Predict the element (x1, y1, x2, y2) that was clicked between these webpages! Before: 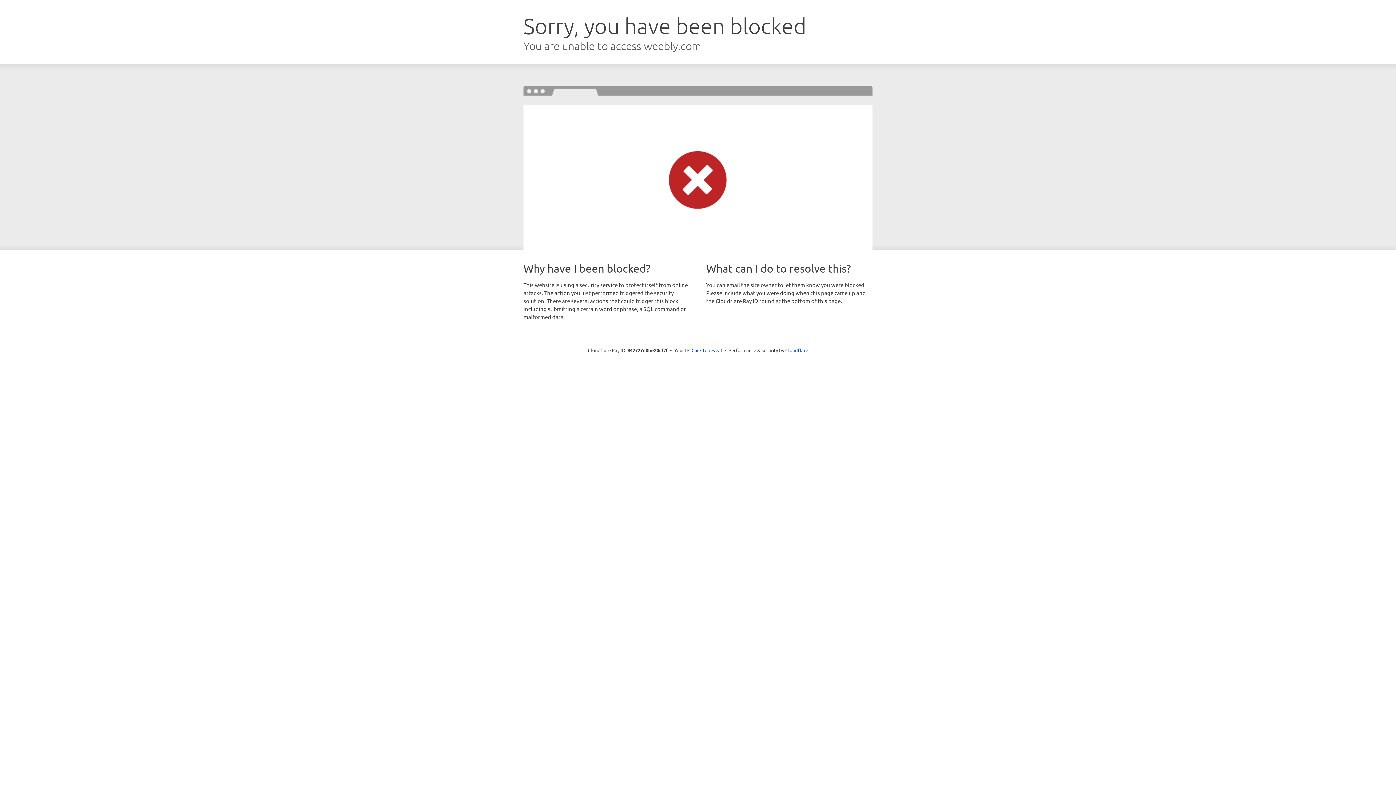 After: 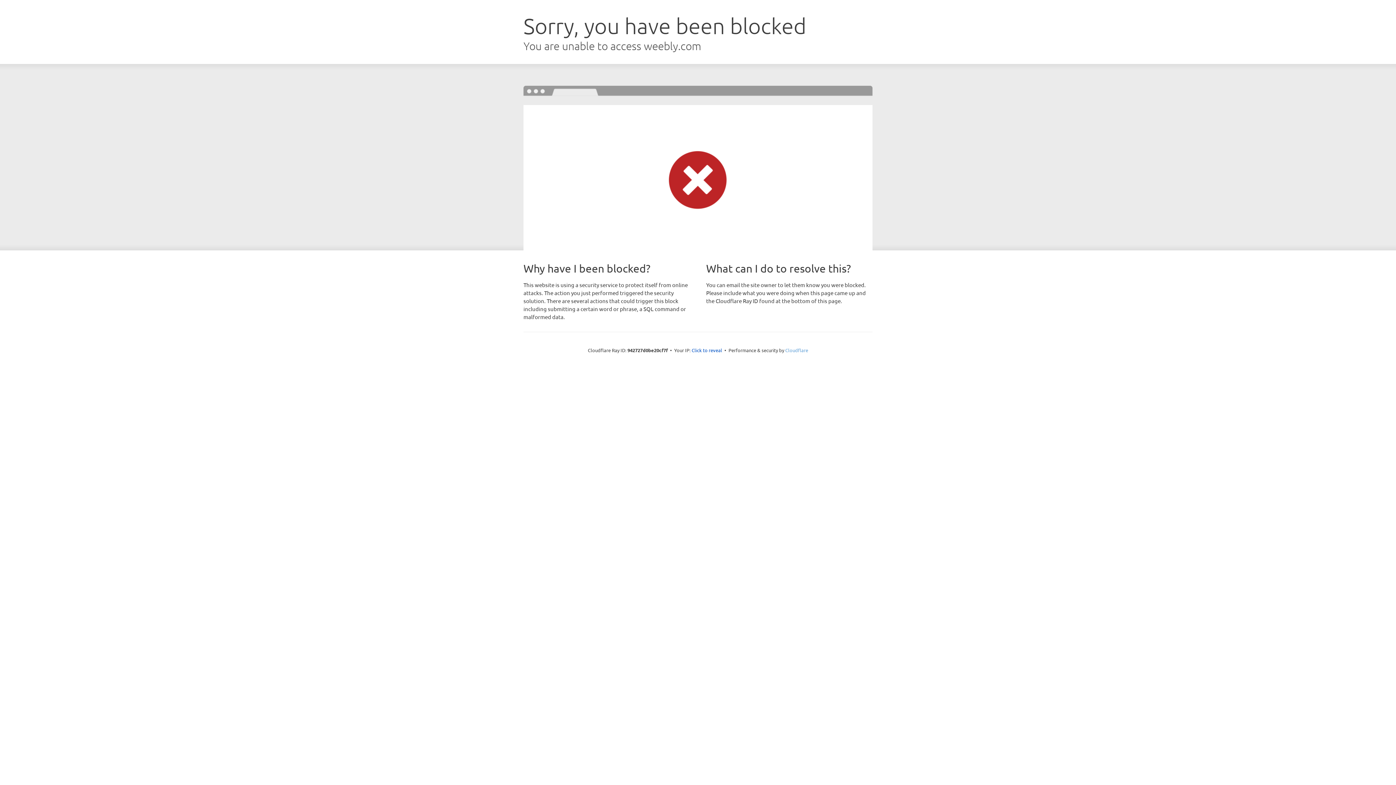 Action: bbox: (785, 347, 808, 353) label: Cloudflare